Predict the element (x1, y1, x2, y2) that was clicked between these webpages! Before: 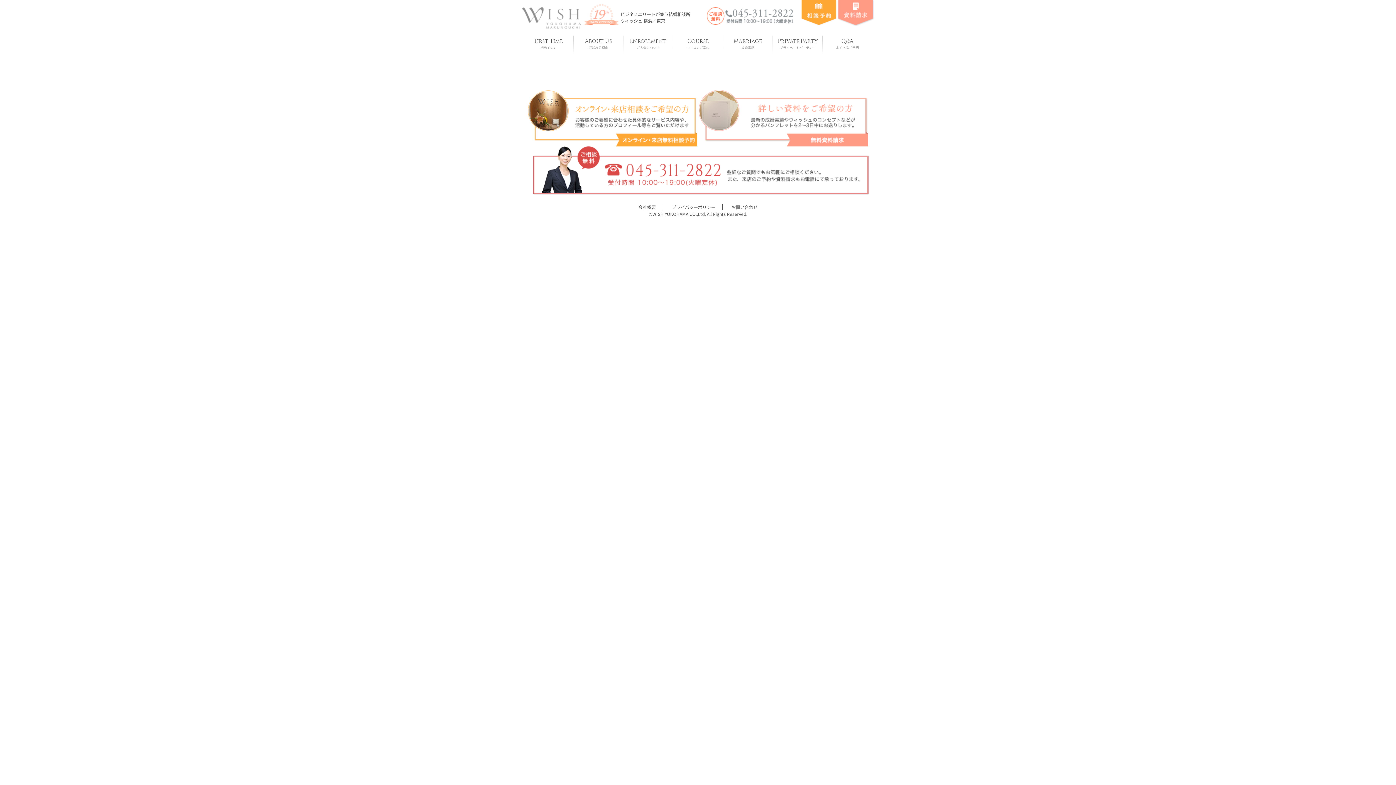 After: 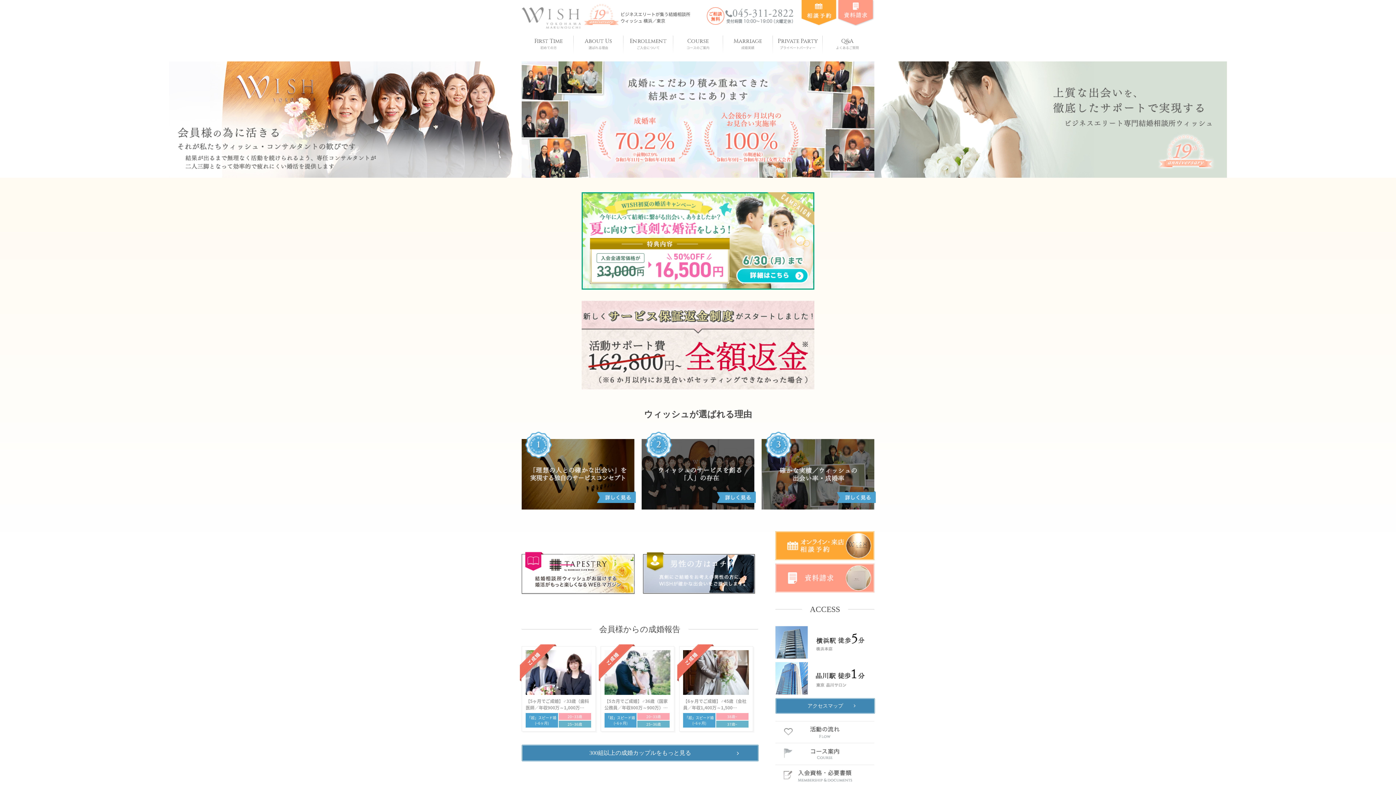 Action: bbox: (521, 12, 580, 21)